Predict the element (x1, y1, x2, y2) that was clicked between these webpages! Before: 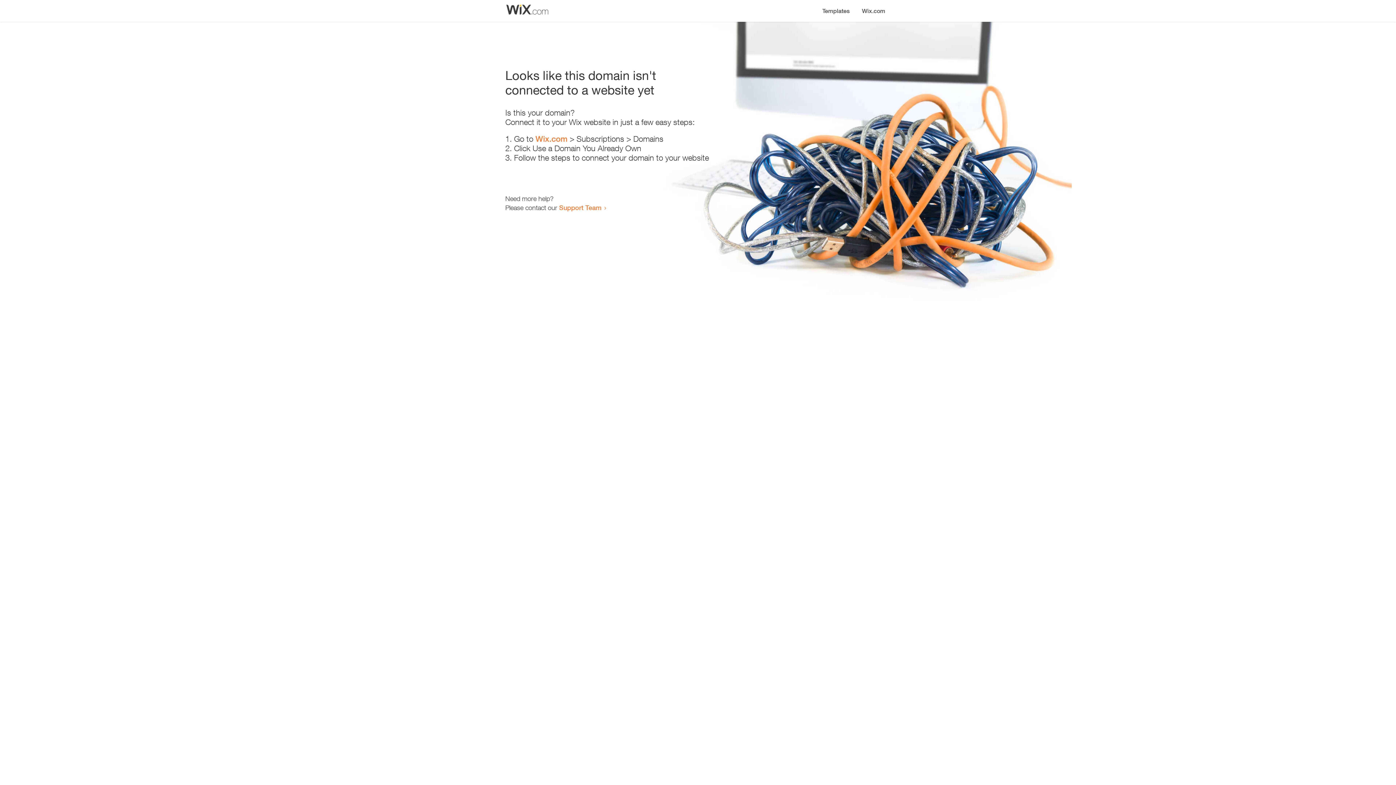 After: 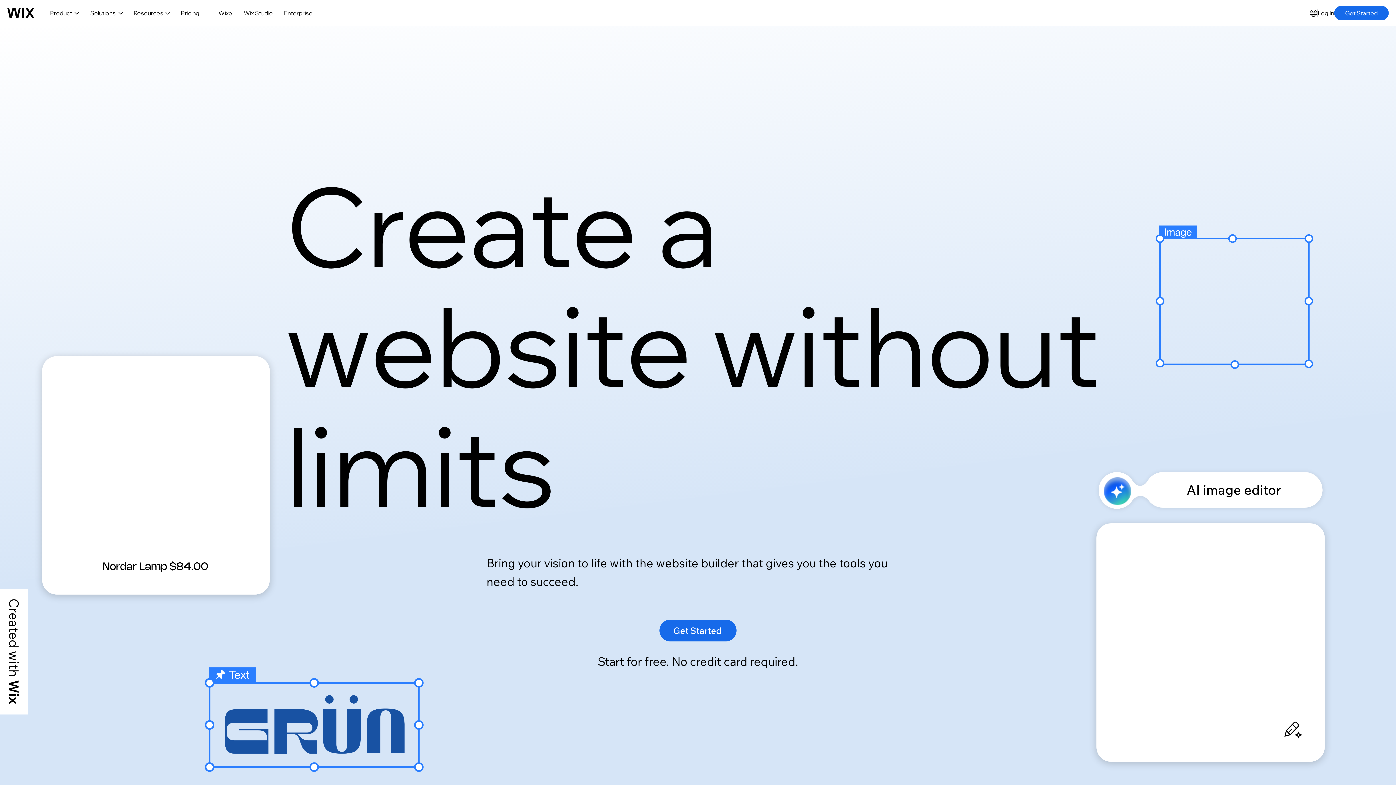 Action: bbox: (856, 0, 890, 14) label: Wix.com